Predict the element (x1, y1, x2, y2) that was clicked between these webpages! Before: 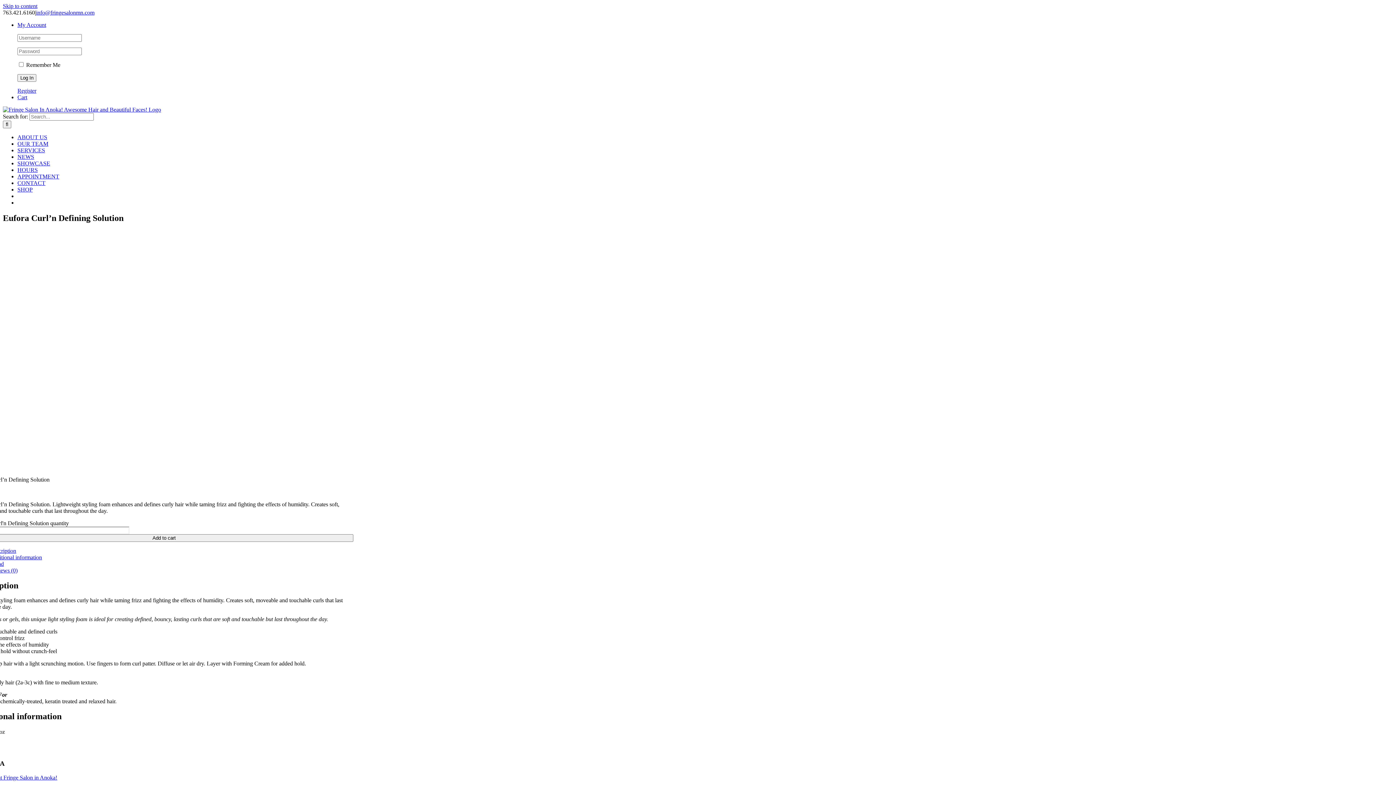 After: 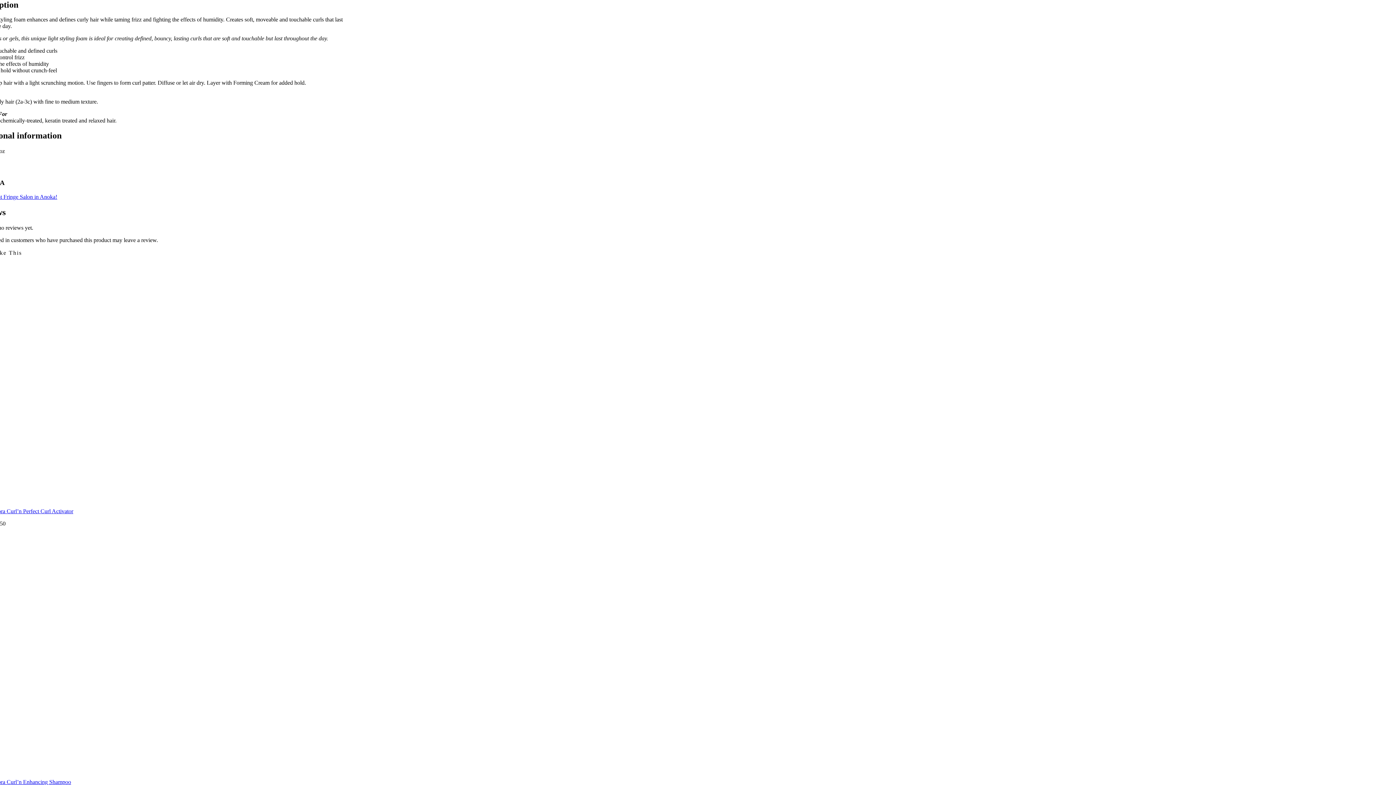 Action: bbox: (-10, 547, 16, 554) label: Description